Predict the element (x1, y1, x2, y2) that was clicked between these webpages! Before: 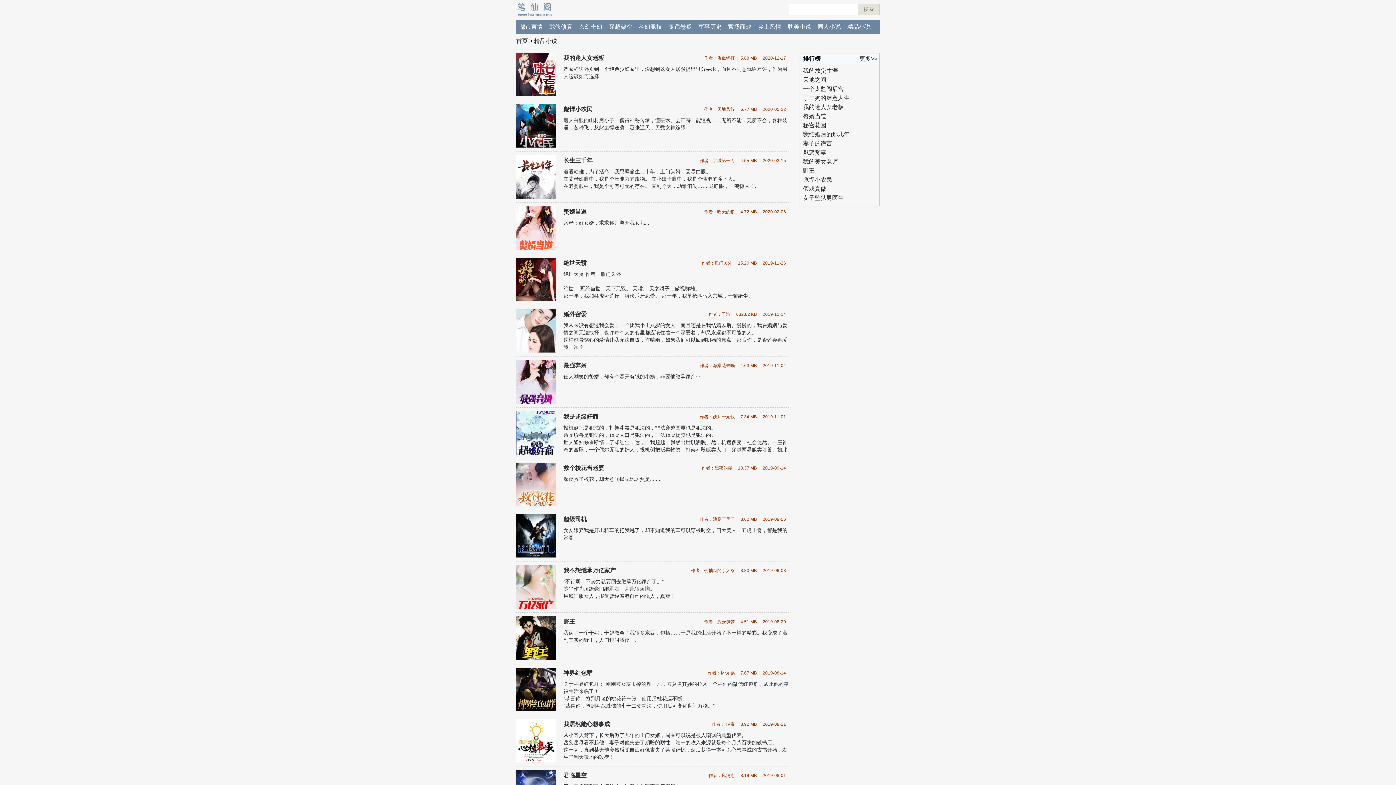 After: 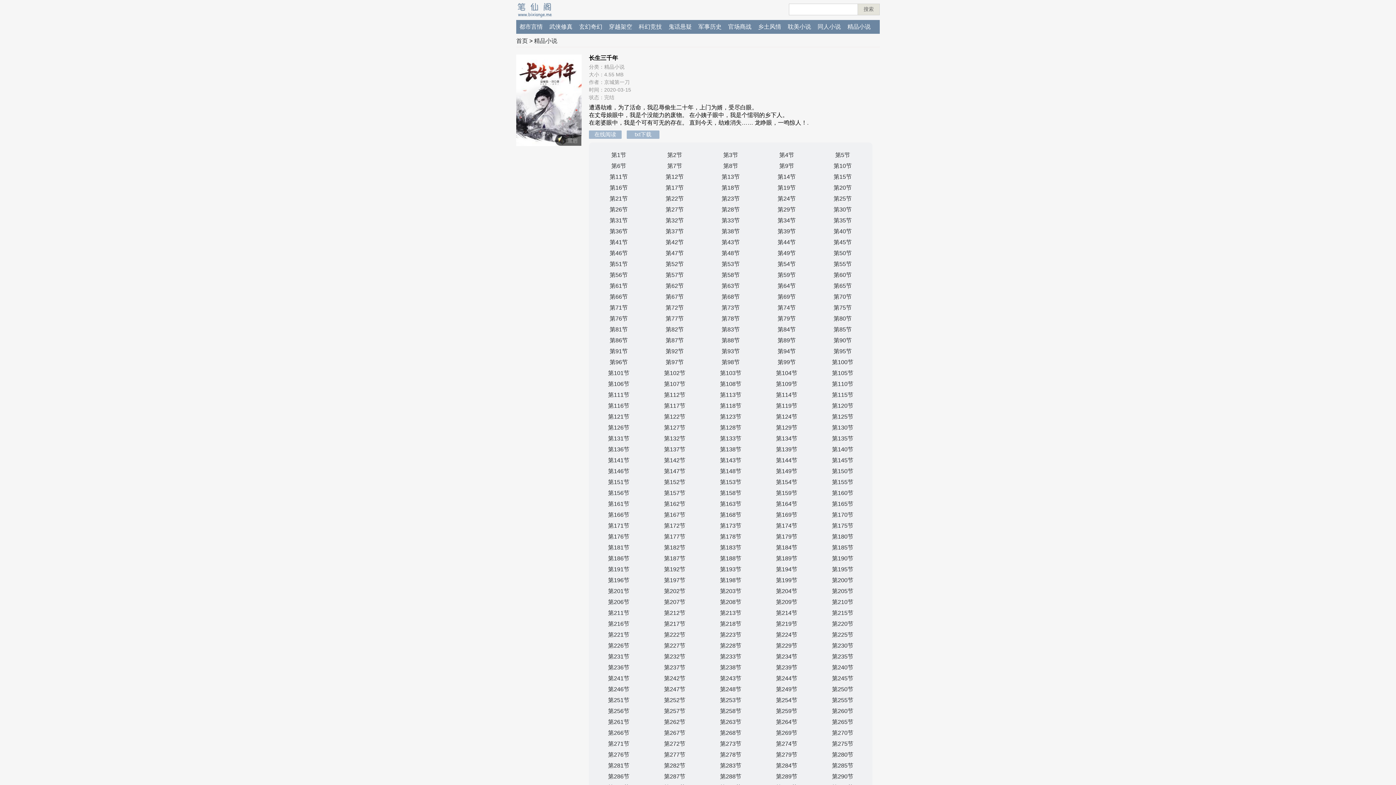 Action: label: 遭遇劫难，为了活命，我忍辱偷生二十年，上门为婿，受尽白眼。
在丈母娘眼中，我是个没能力的废物。 在小姨子眼中，我是个懦弱的乡下人。
在老婆眼中，我是个可有可无的存在。 直到今天，劫难消失…… 龙睁眼，一鸣惊人！. bbox: (563, 168, 756, 189)